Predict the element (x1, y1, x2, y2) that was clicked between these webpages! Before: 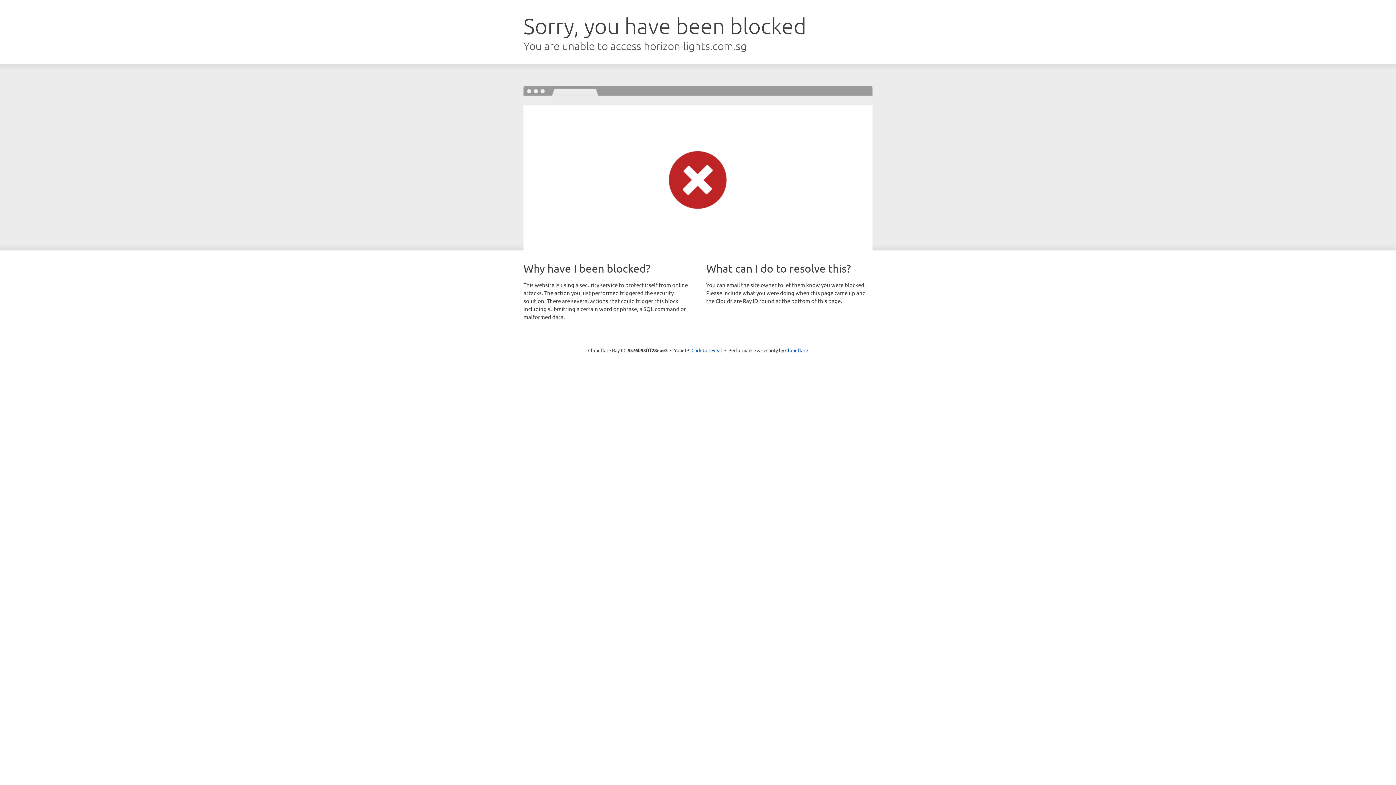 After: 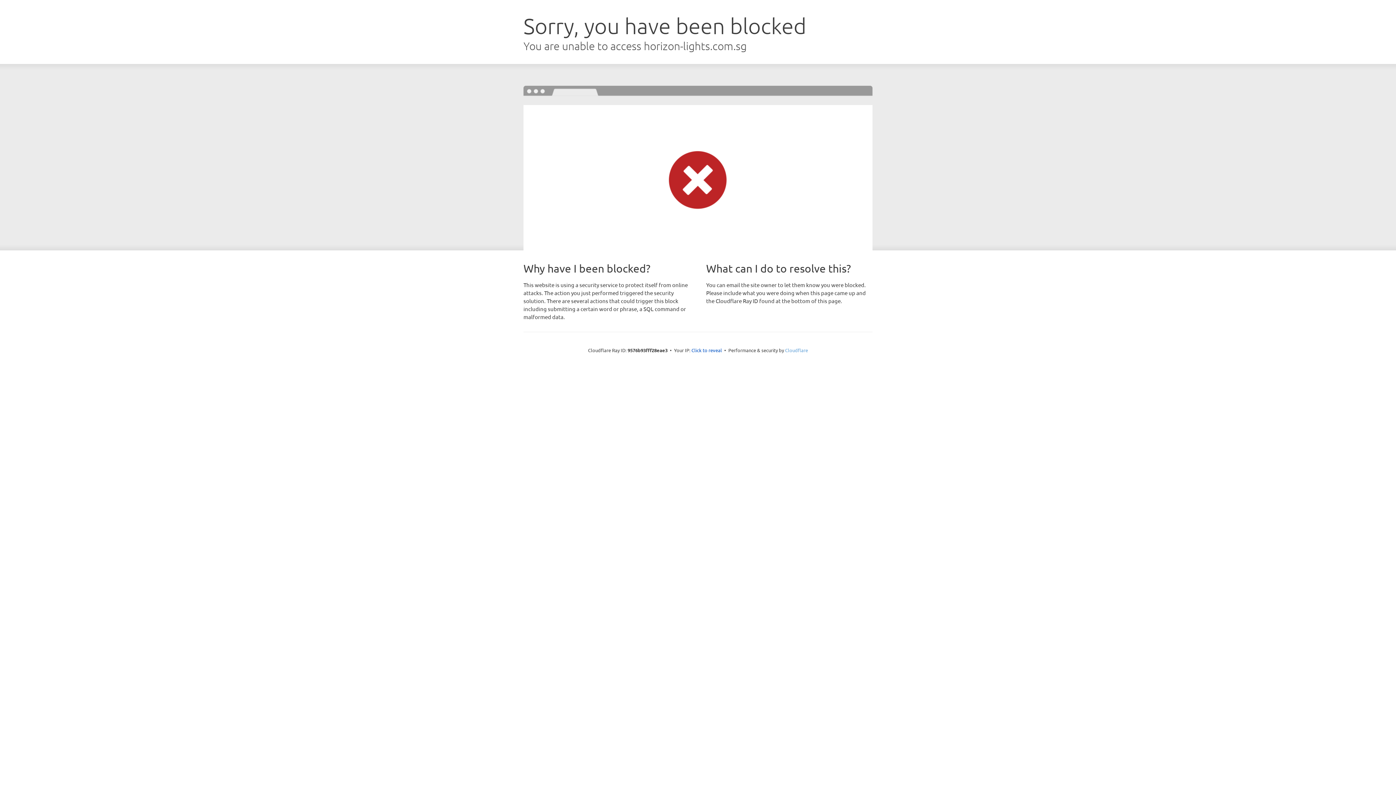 Action: bbox: (785, 347, 808, 353) label: Cloudflare